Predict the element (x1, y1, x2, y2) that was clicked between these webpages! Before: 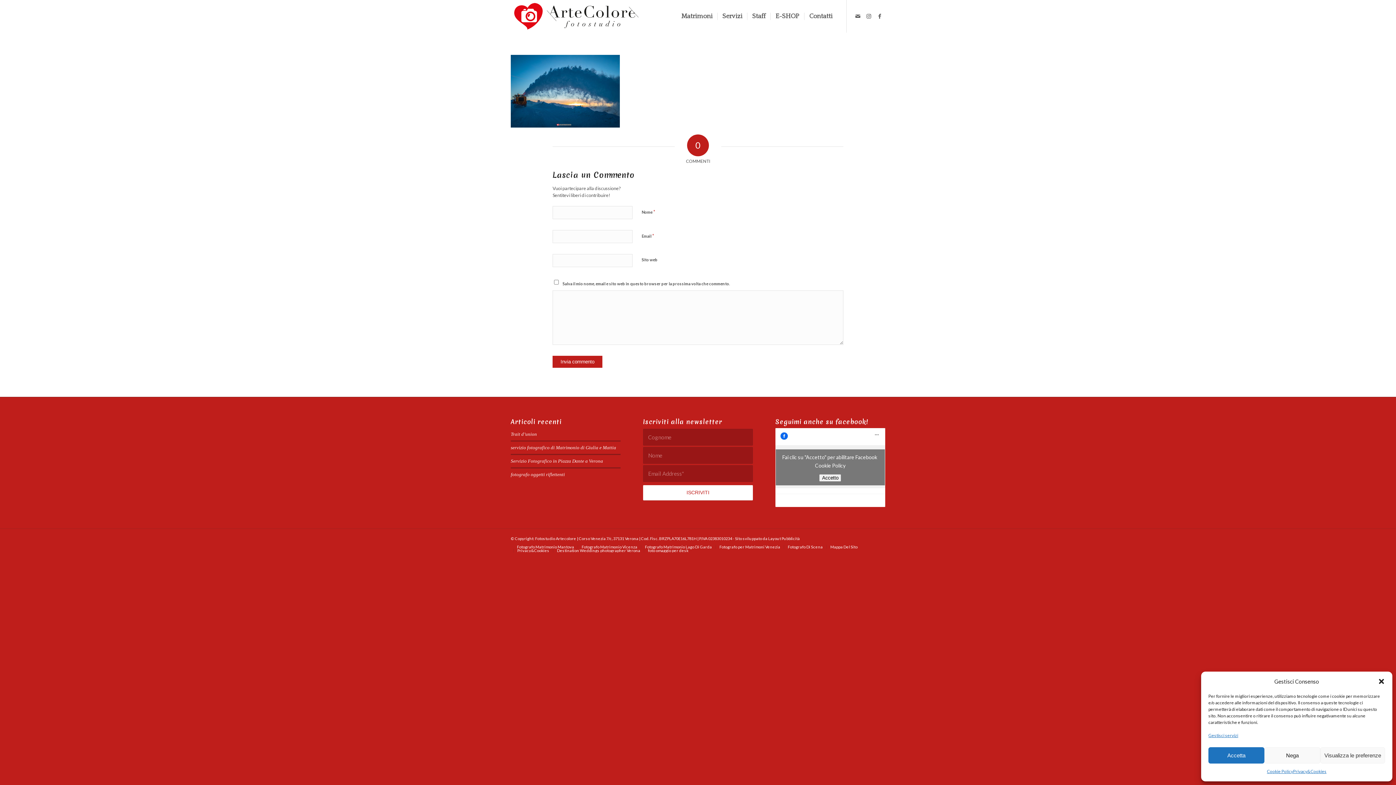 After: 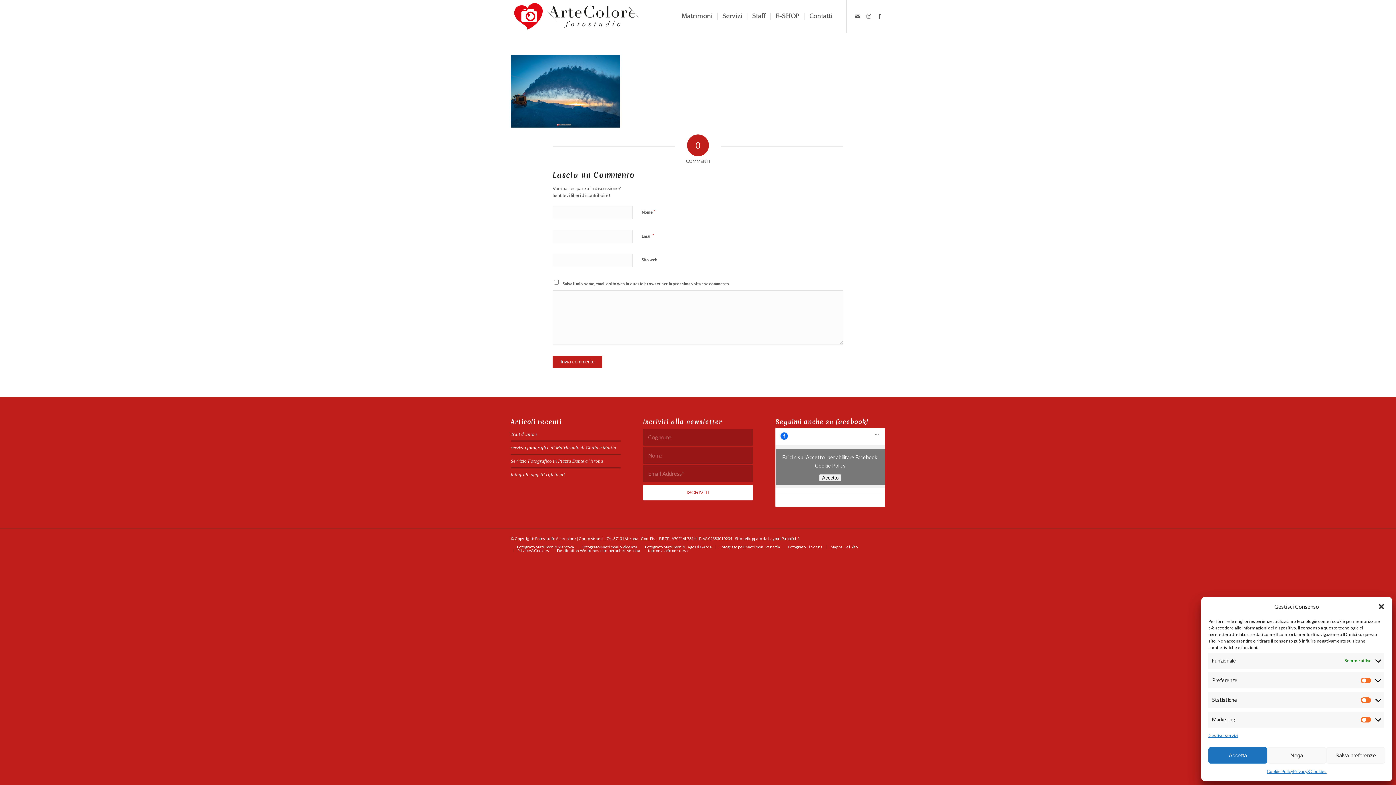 Action: label: Visualizza le preferenze bbox: (1320, 747, 1385, 764)